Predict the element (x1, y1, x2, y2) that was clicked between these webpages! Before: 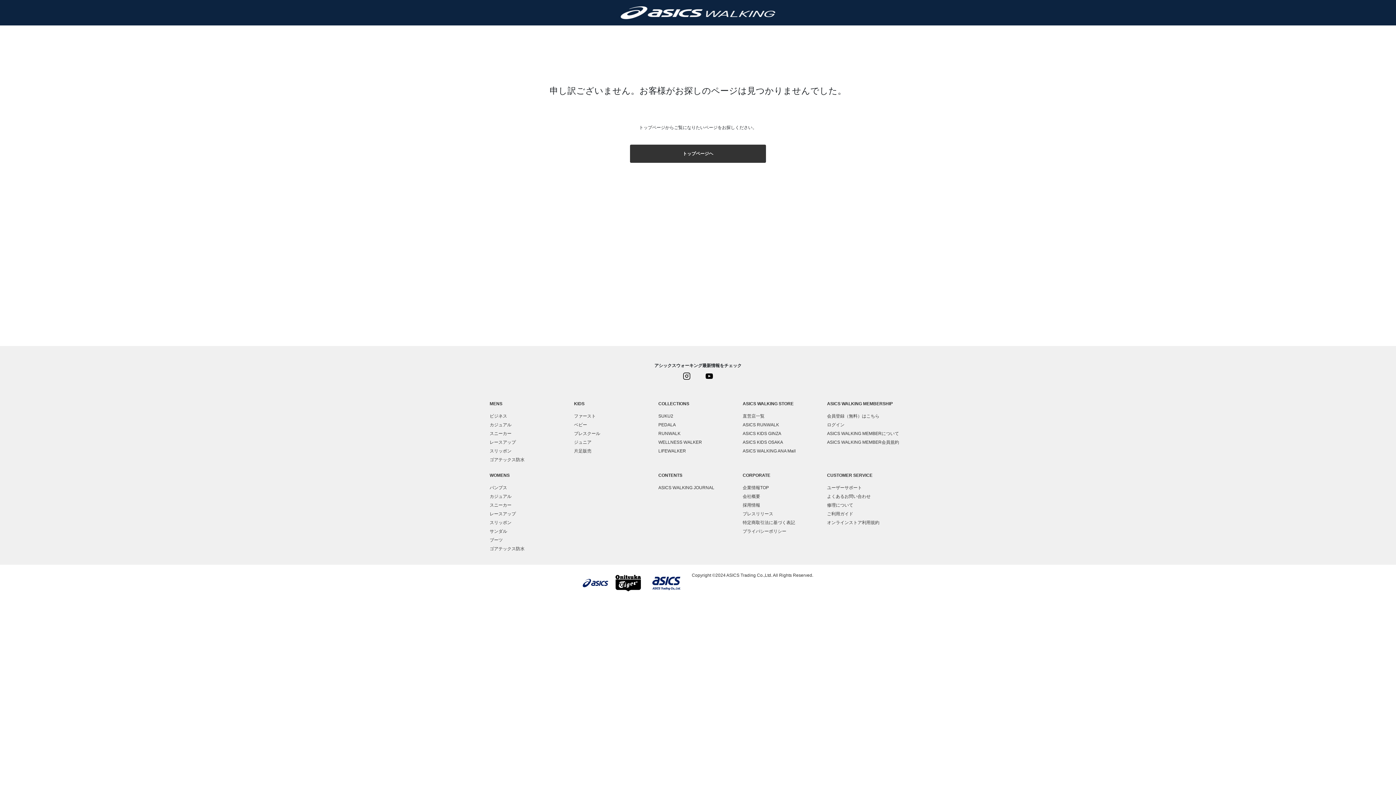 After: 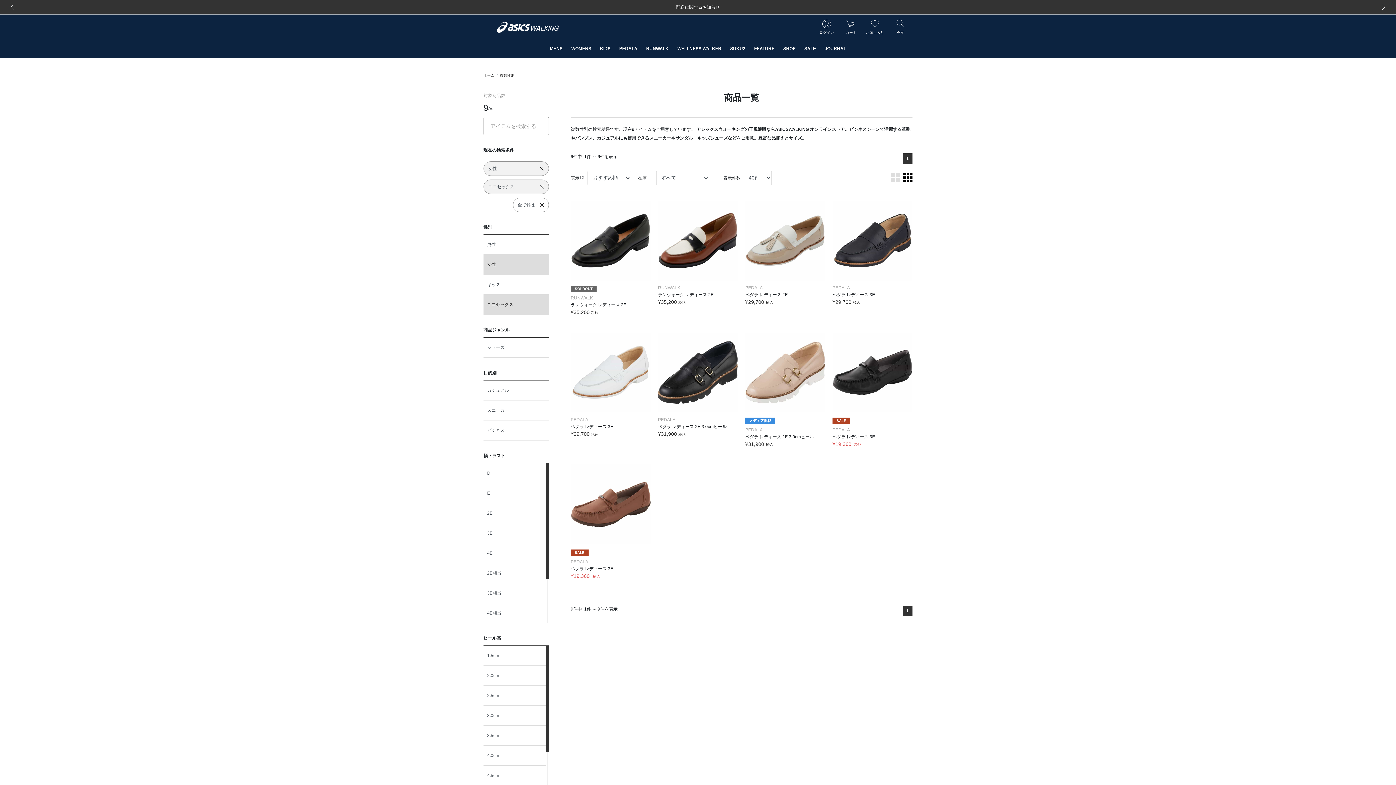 Action: label: スリッポン bbox: (489, 520, 511, 525)